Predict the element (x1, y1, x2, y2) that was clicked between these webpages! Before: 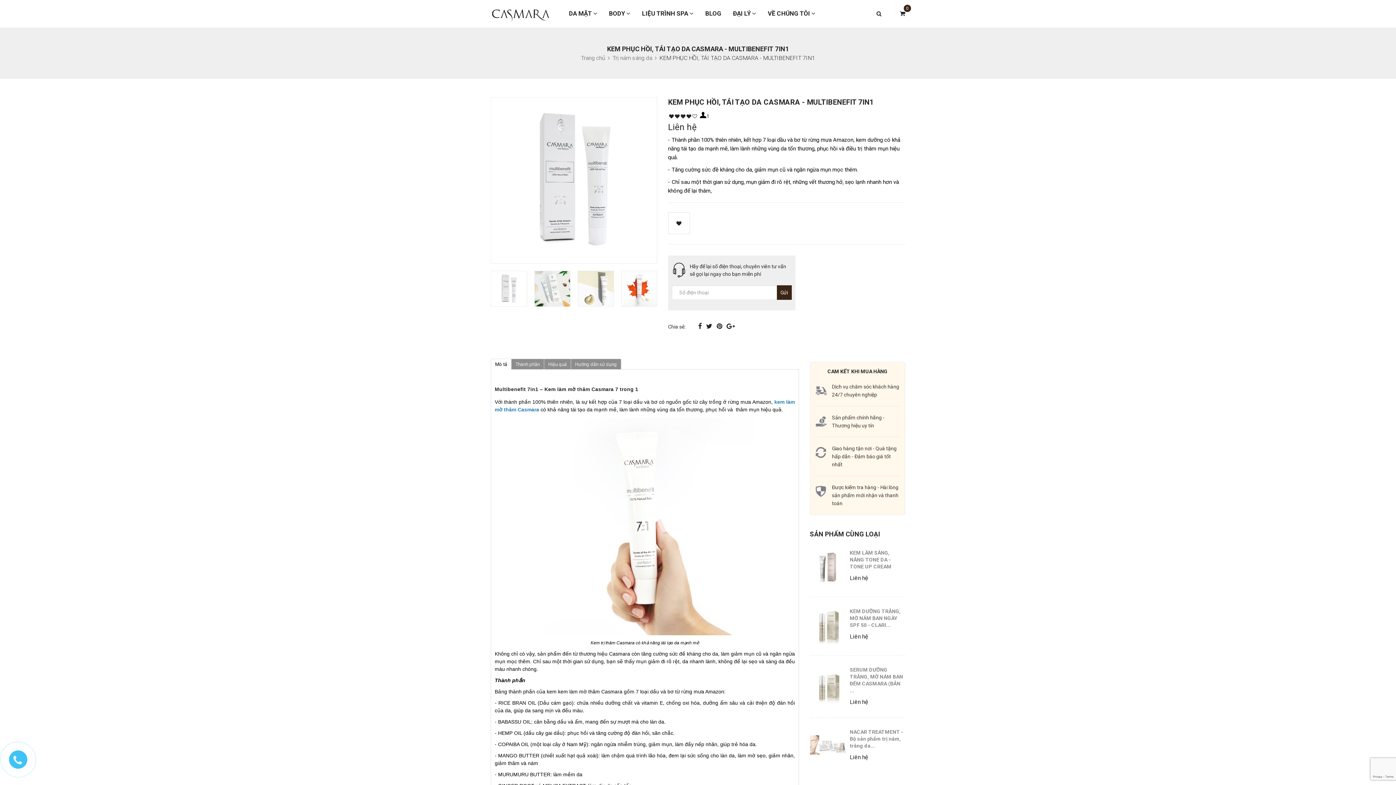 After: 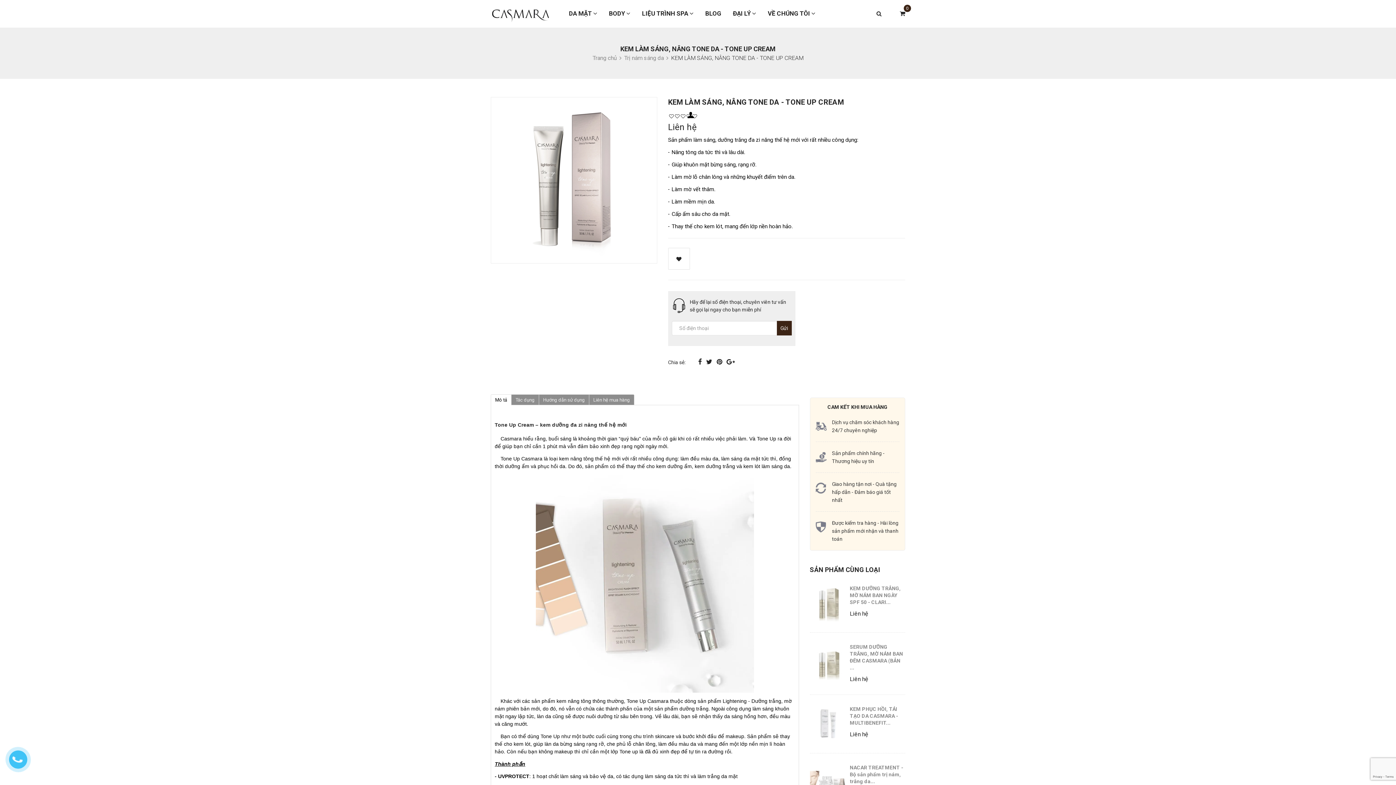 Action: bbox: (810, 540, 846, 576)